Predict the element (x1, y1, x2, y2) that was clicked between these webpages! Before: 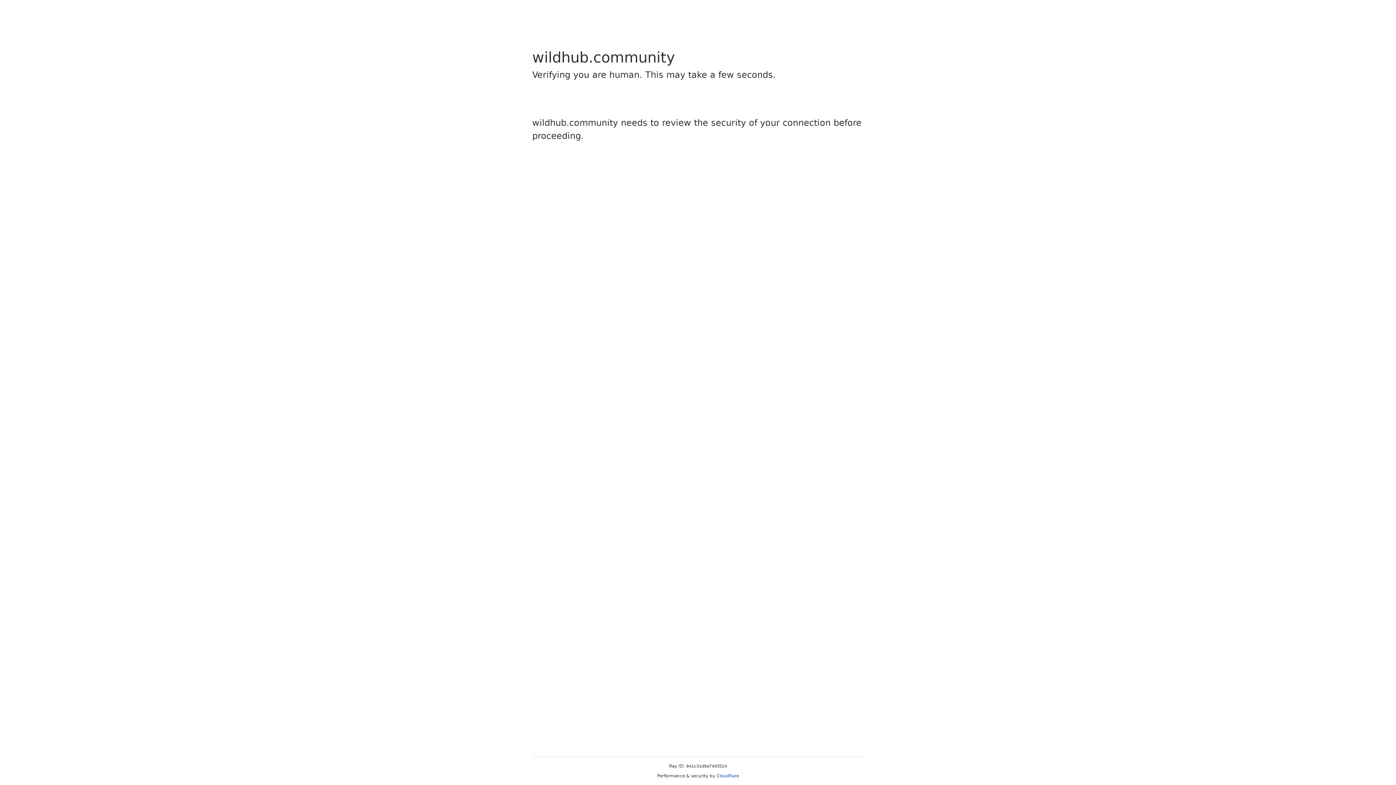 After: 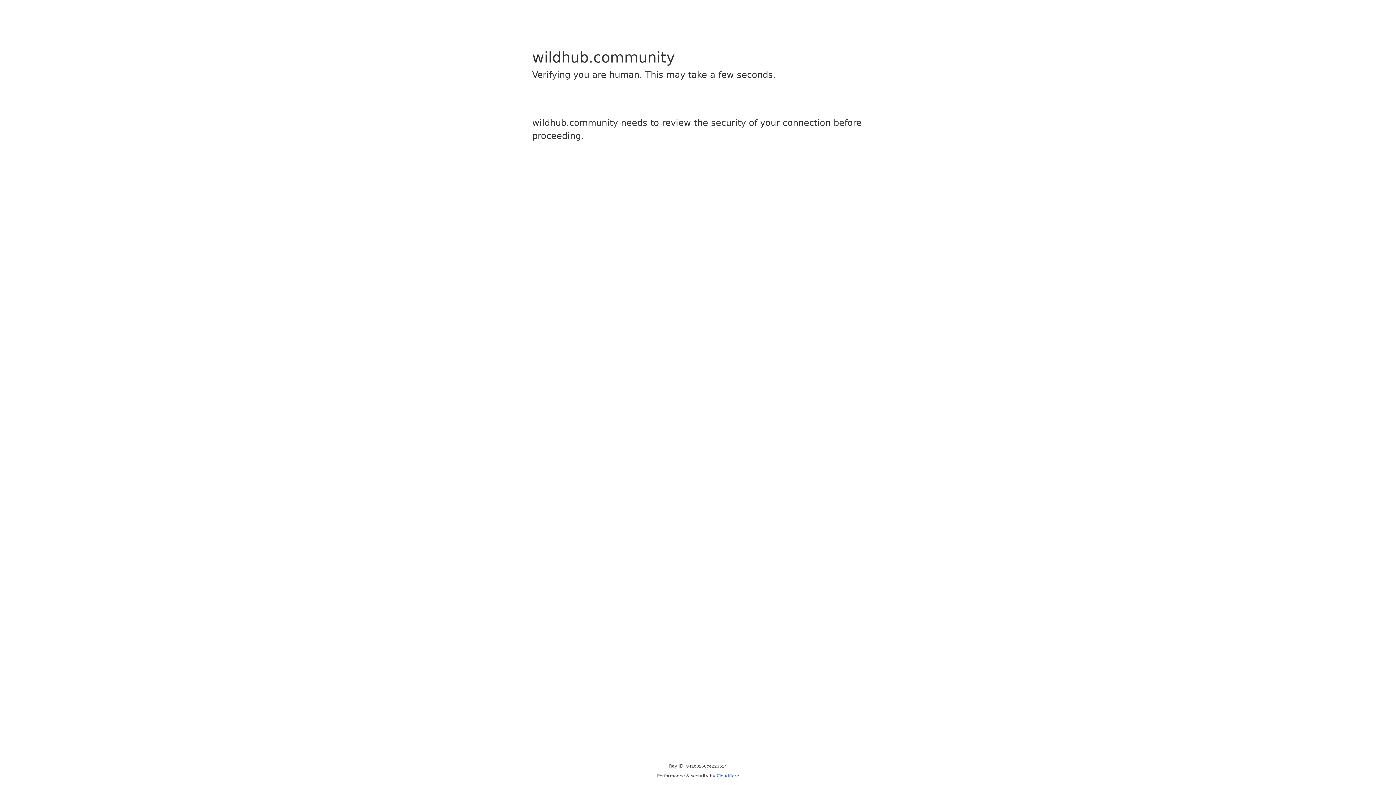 Action: bbox: (716, 773, 739, 778) label: Cloudflare